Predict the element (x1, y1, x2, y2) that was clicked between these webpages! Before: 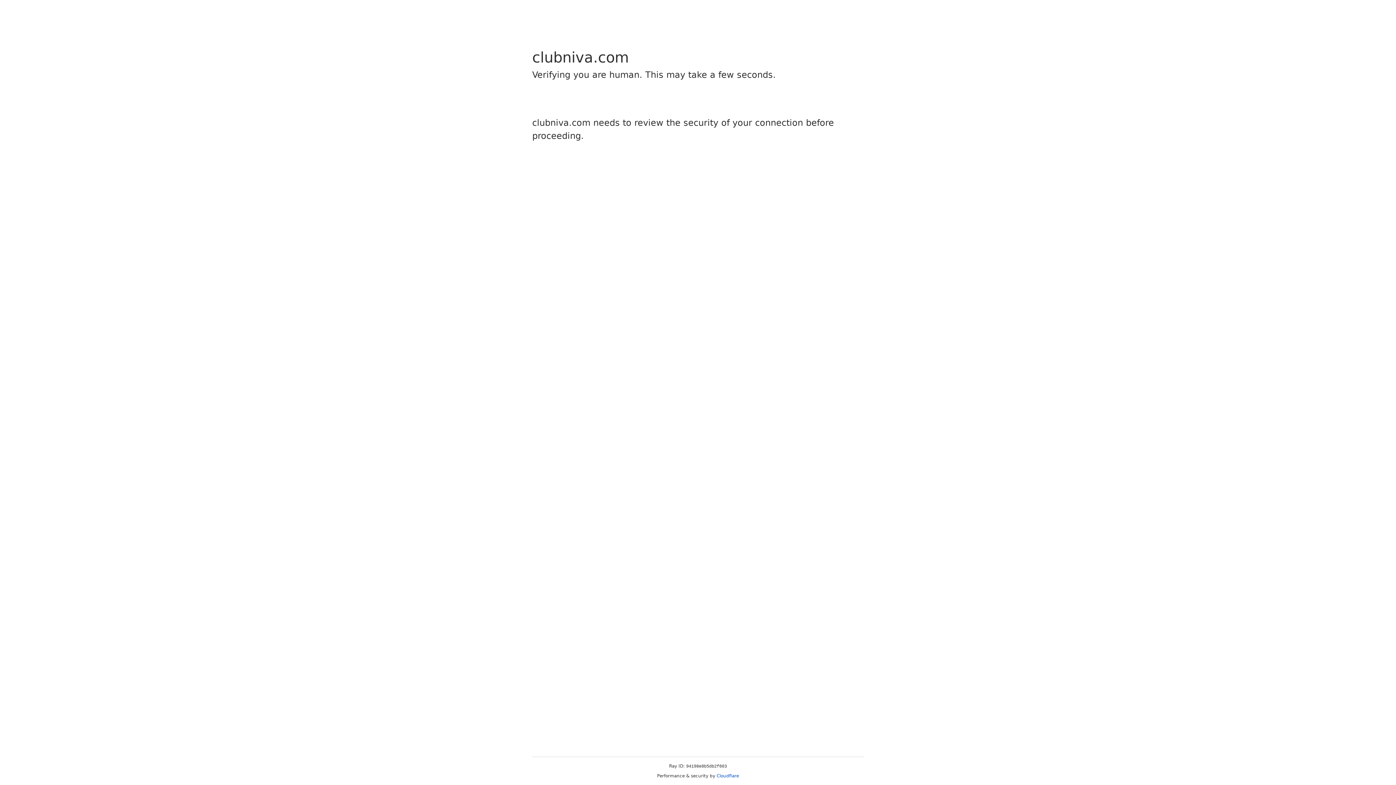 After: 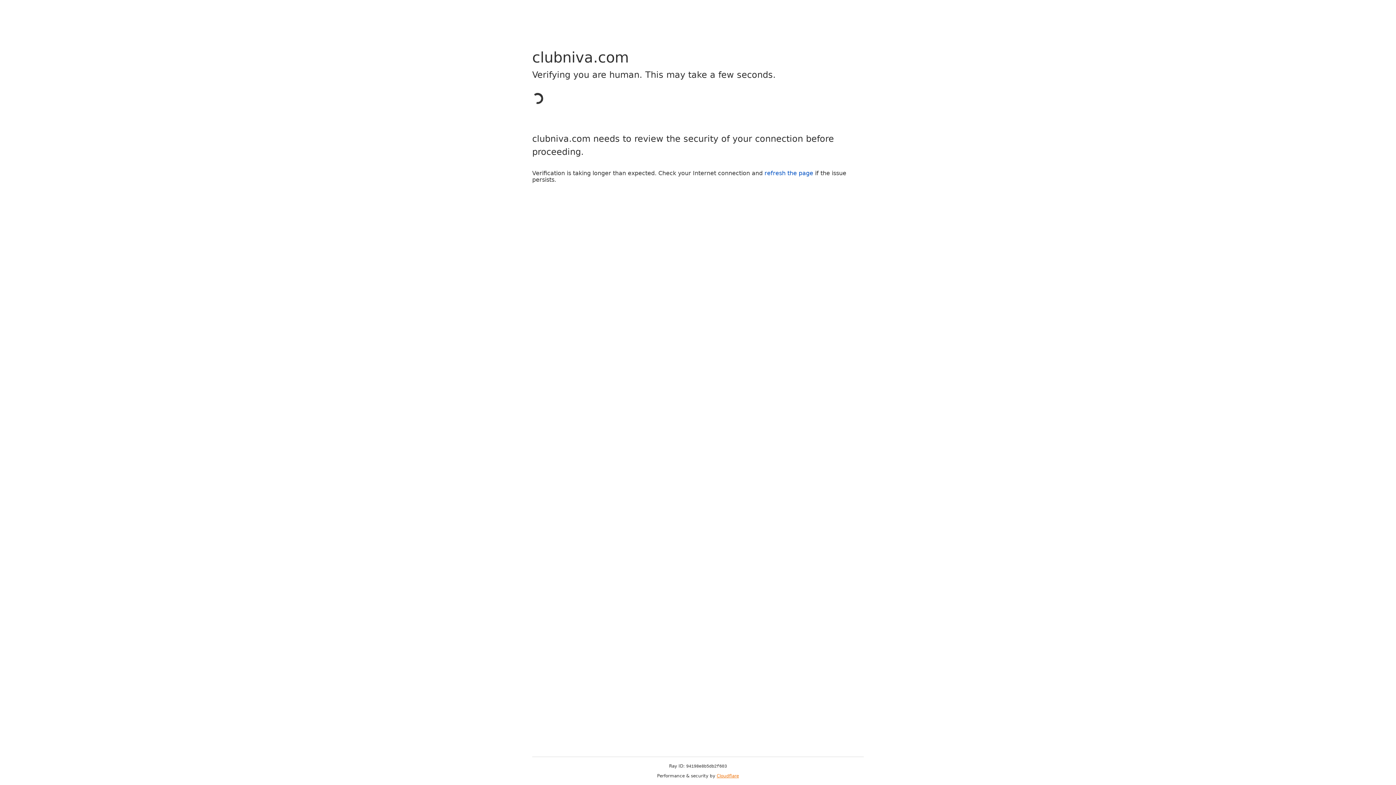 Action: label: Cloudflare bbox: (716, 773, 739, 778)